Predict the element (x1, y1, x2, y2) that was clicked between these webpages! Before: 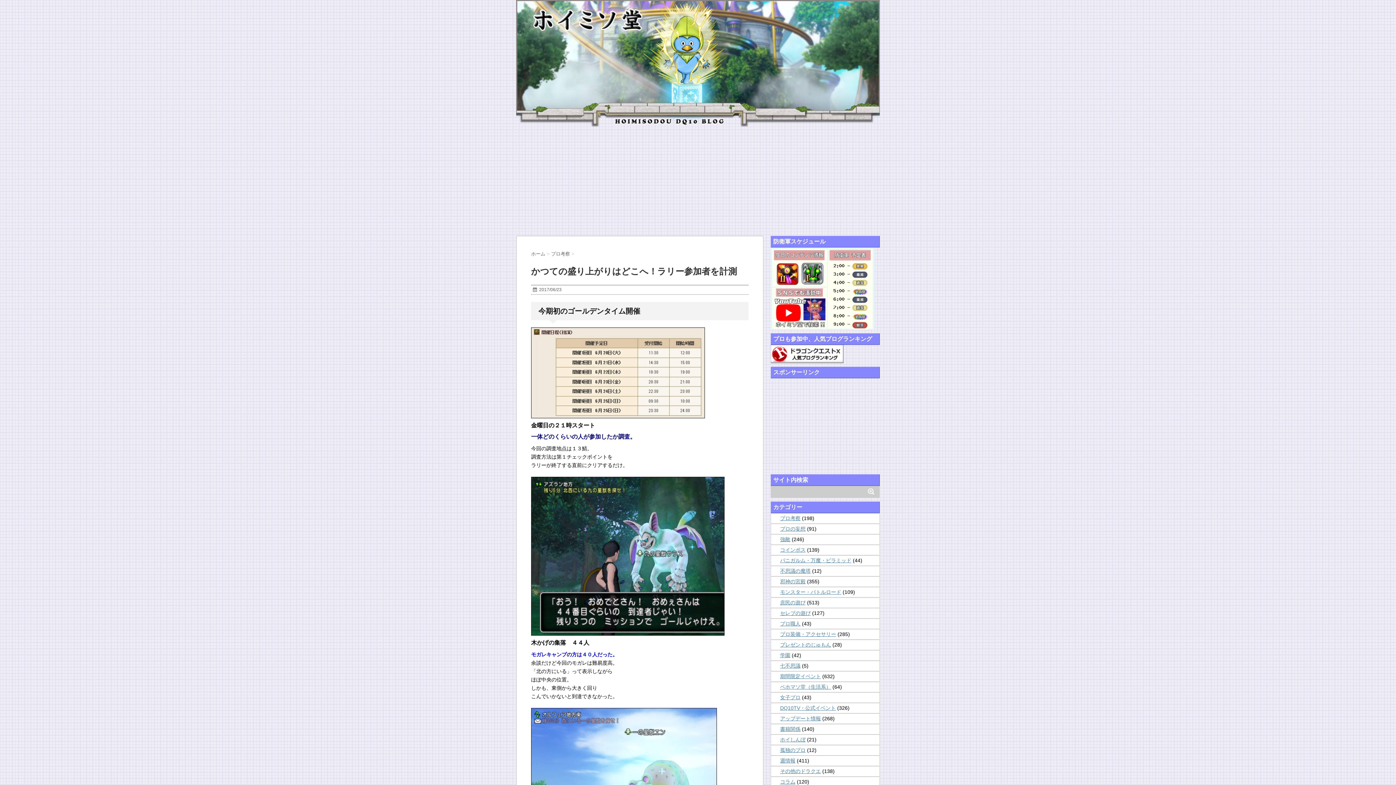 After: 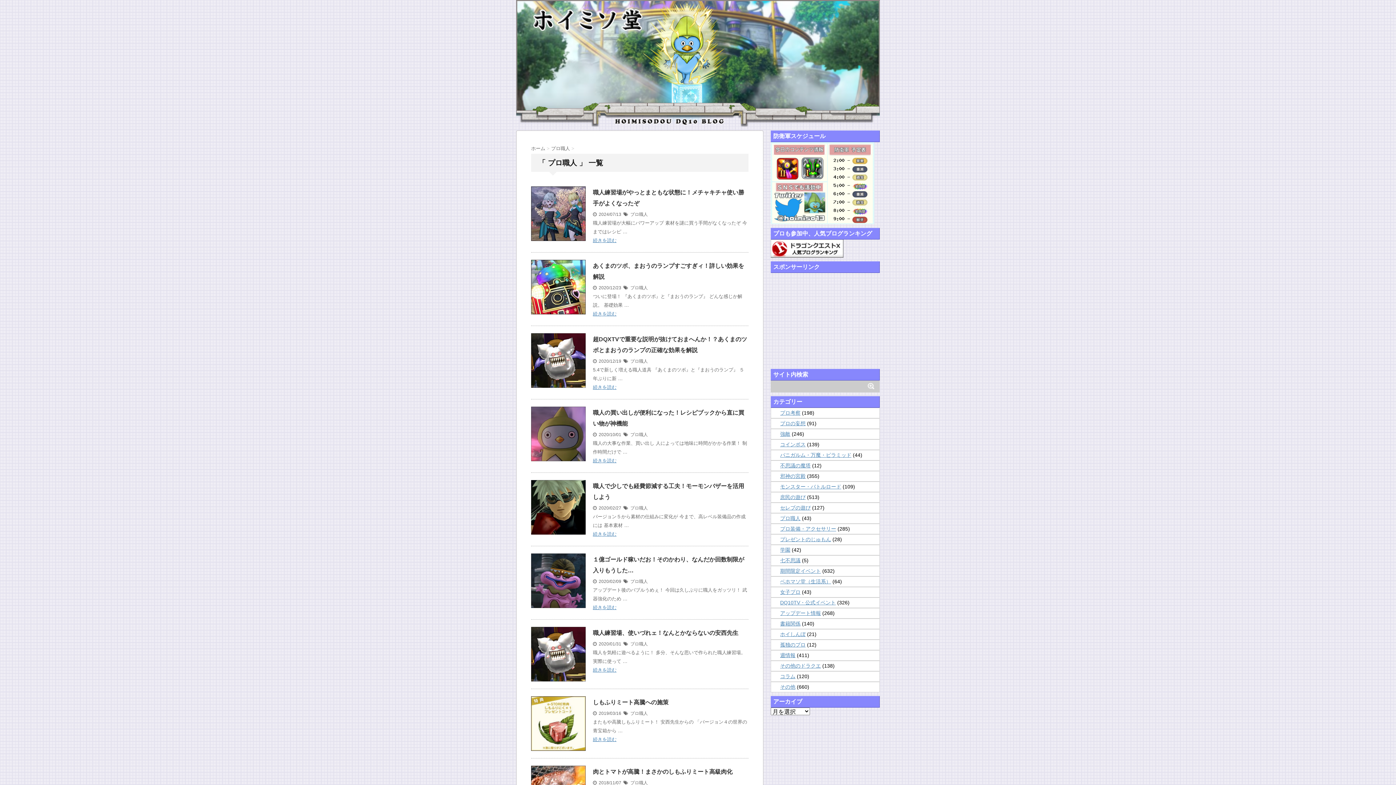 Action: bbox: (780, 620, 800, 626) label: プロ職人